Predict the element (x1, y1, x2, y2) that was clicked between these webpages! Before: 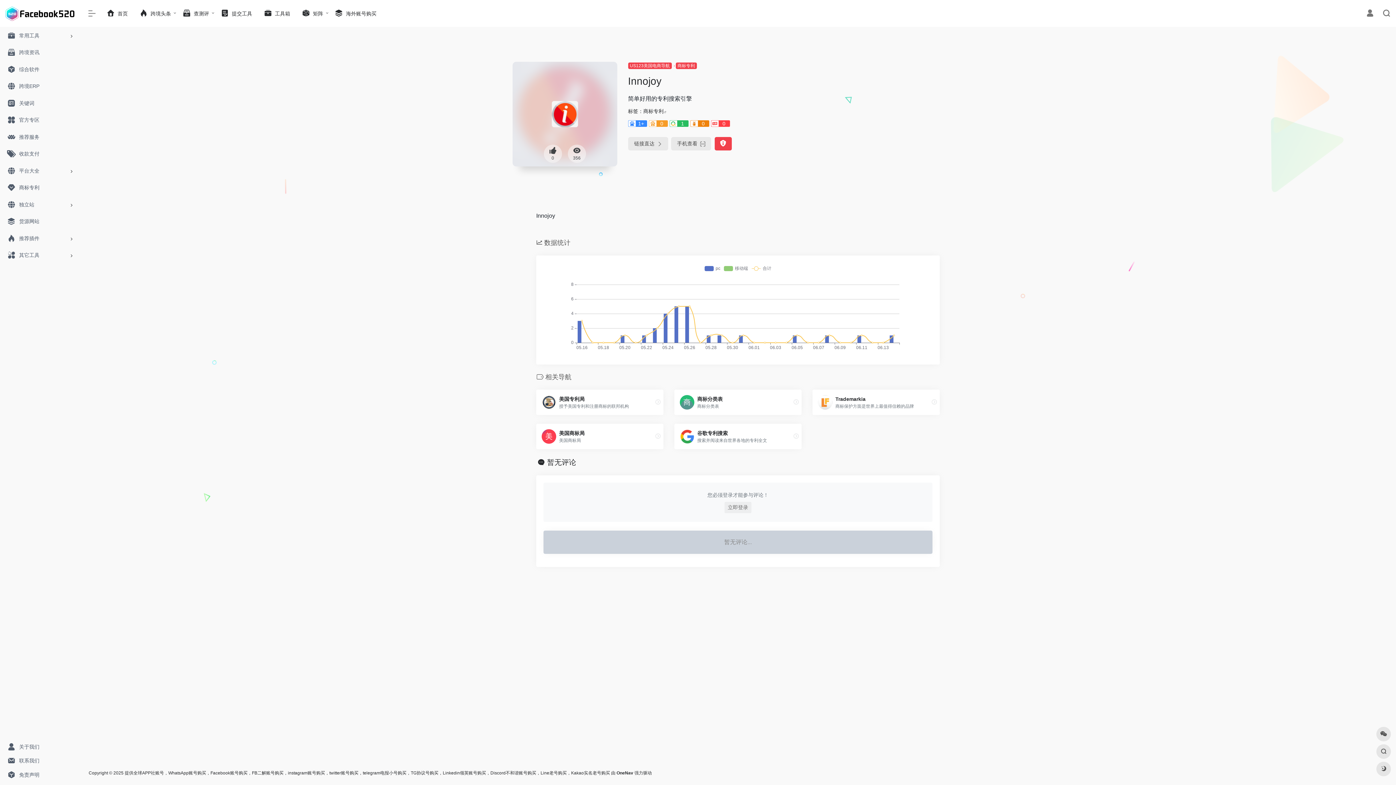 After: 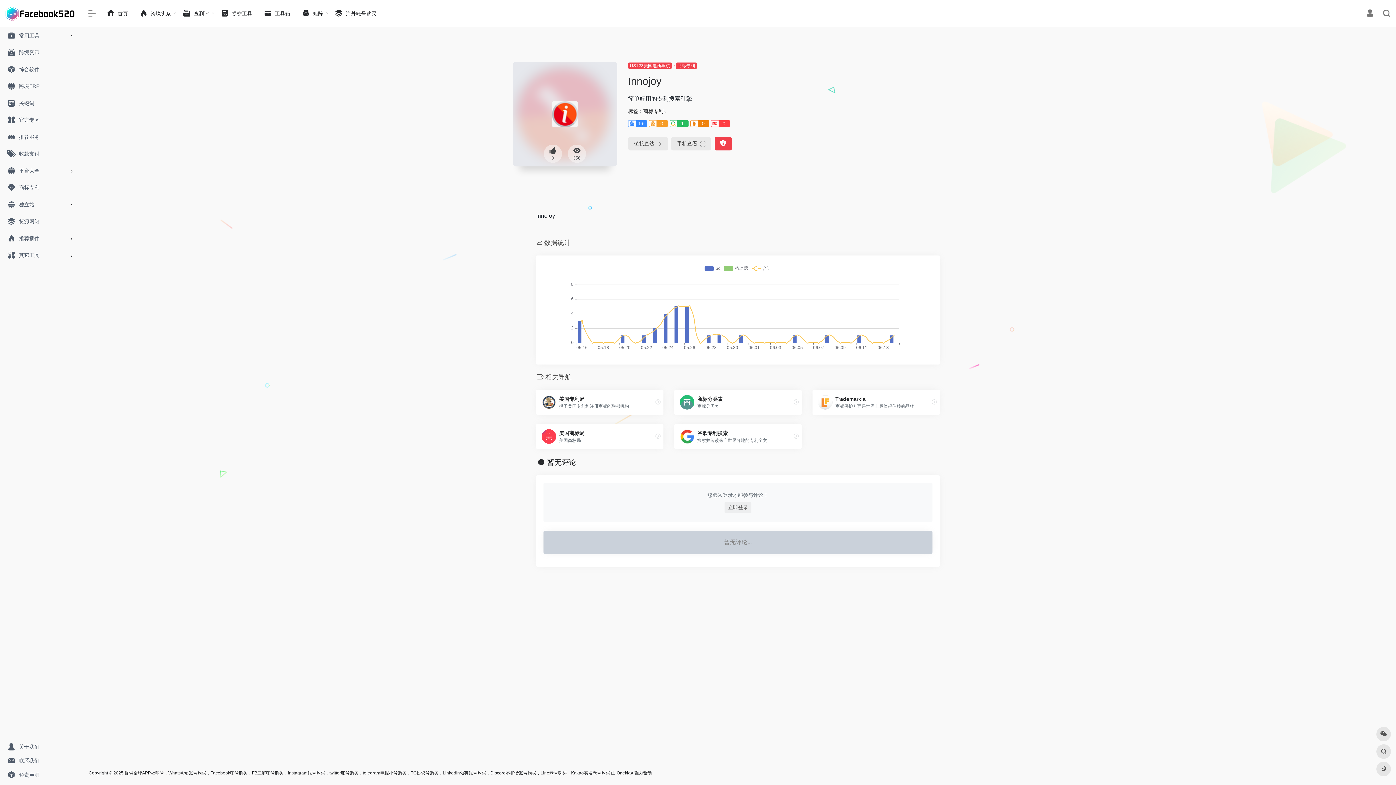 Action: bbox: (711, 120, 730, 126) label: 0